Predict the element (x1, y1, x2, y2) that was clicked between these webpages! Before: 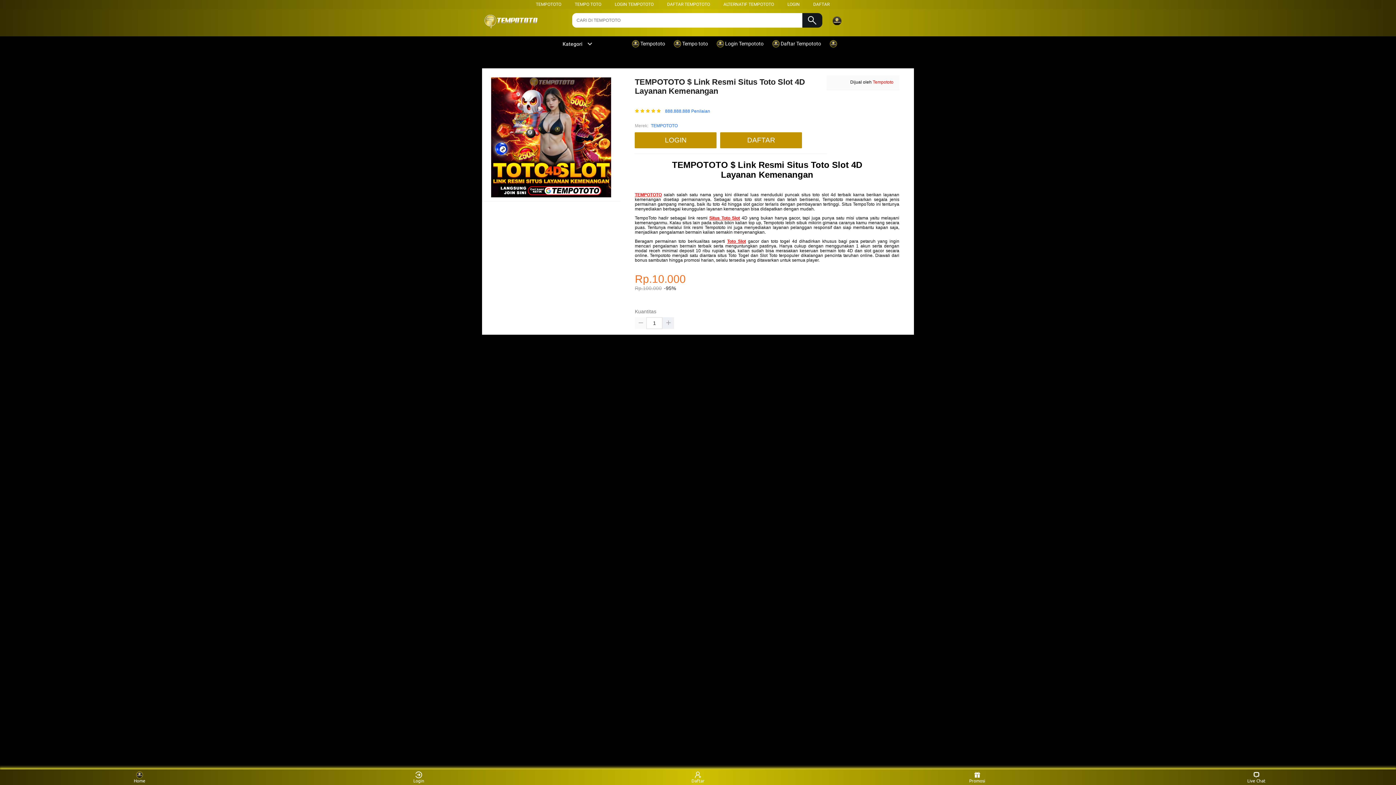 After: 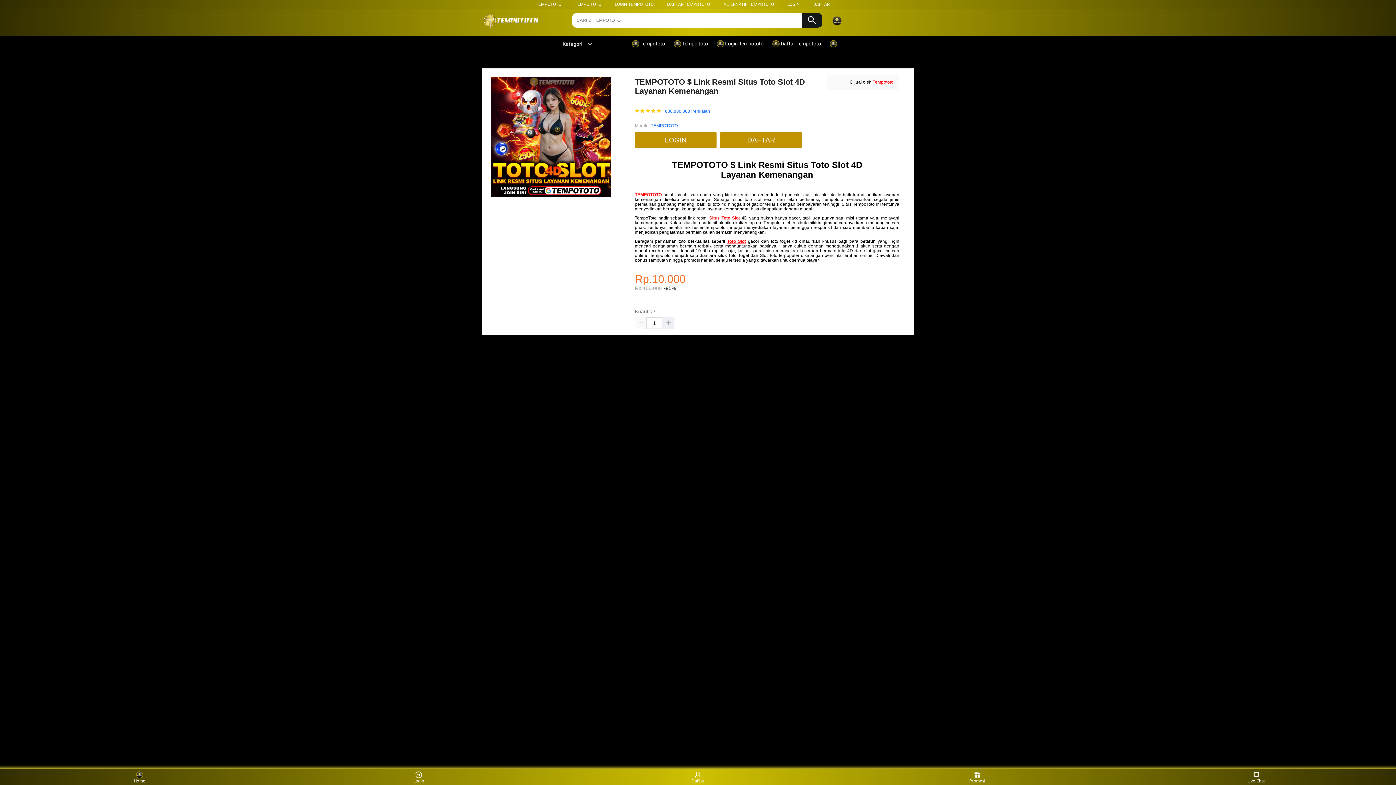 Action: label: TEMPO TOTO bbox: (574, 1, 601, 6)